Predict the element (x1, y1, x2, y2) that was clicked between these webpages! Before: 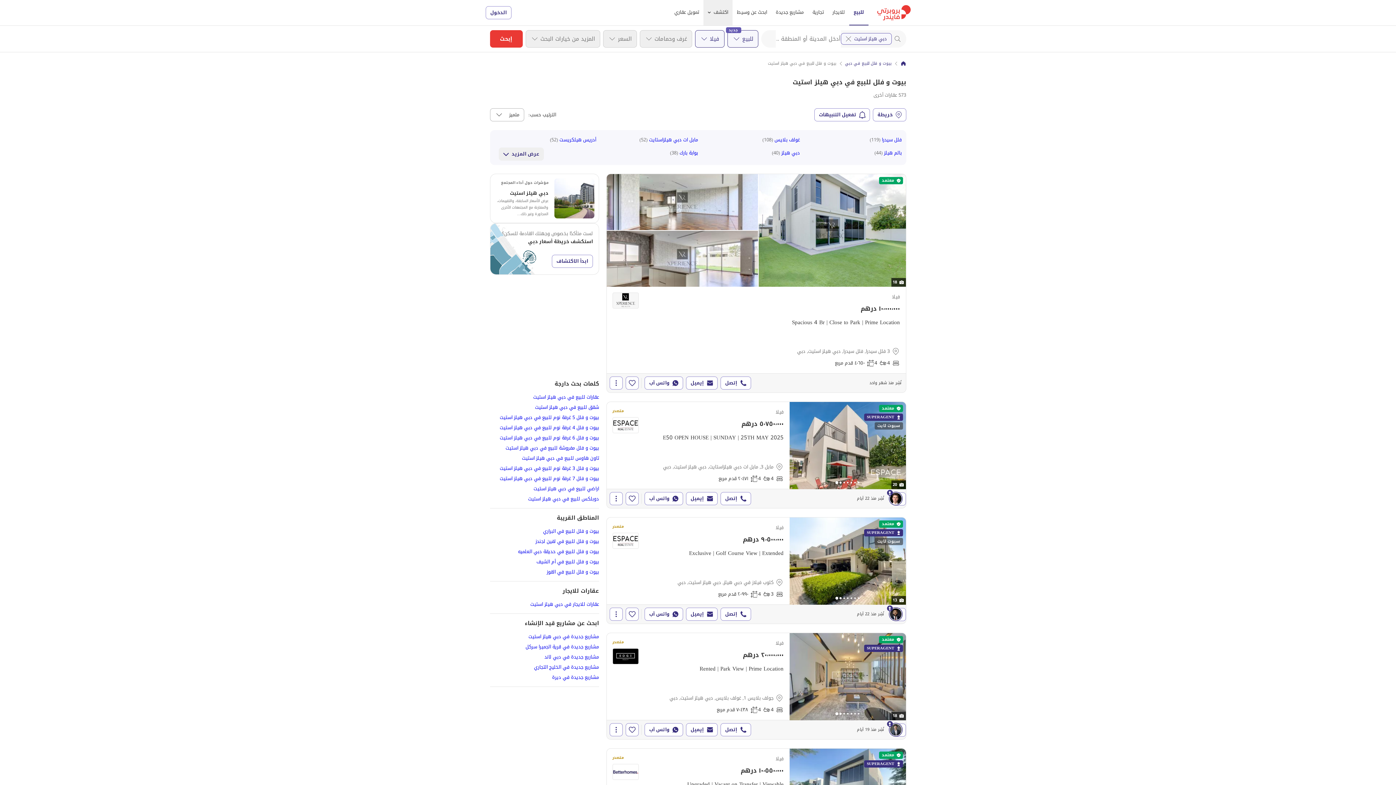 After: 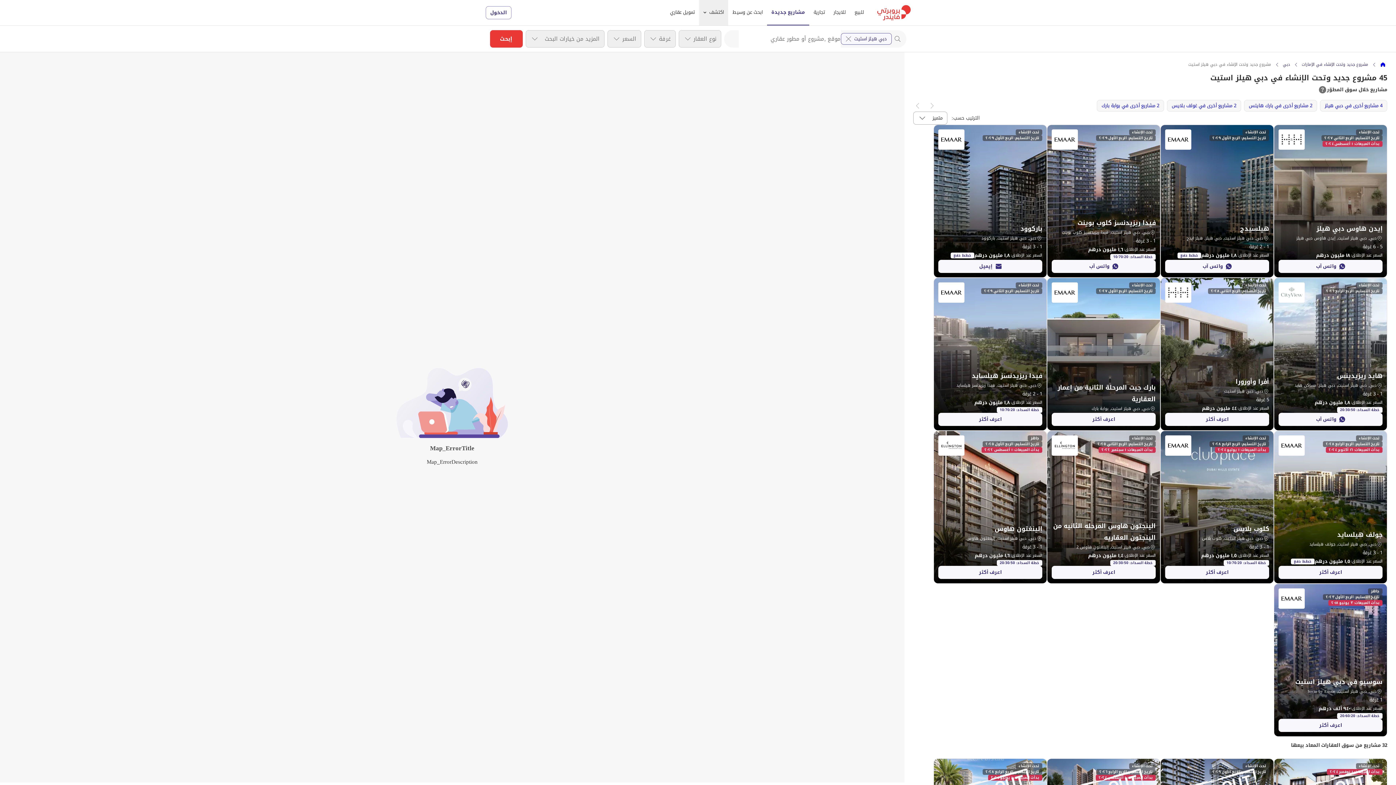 Action: bbox: (528, 632, 599, 641) label: مشاريع جديدة في دبي هيلز استيت